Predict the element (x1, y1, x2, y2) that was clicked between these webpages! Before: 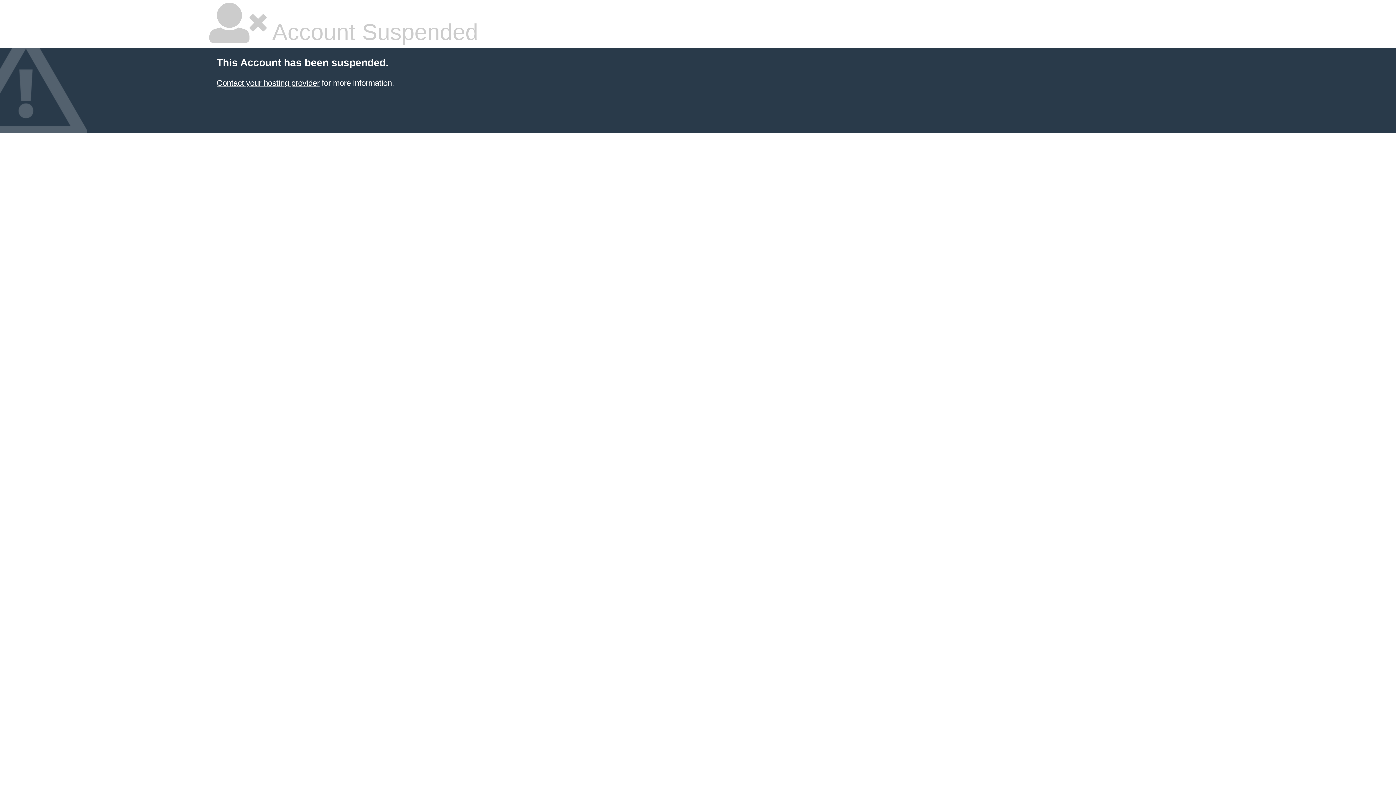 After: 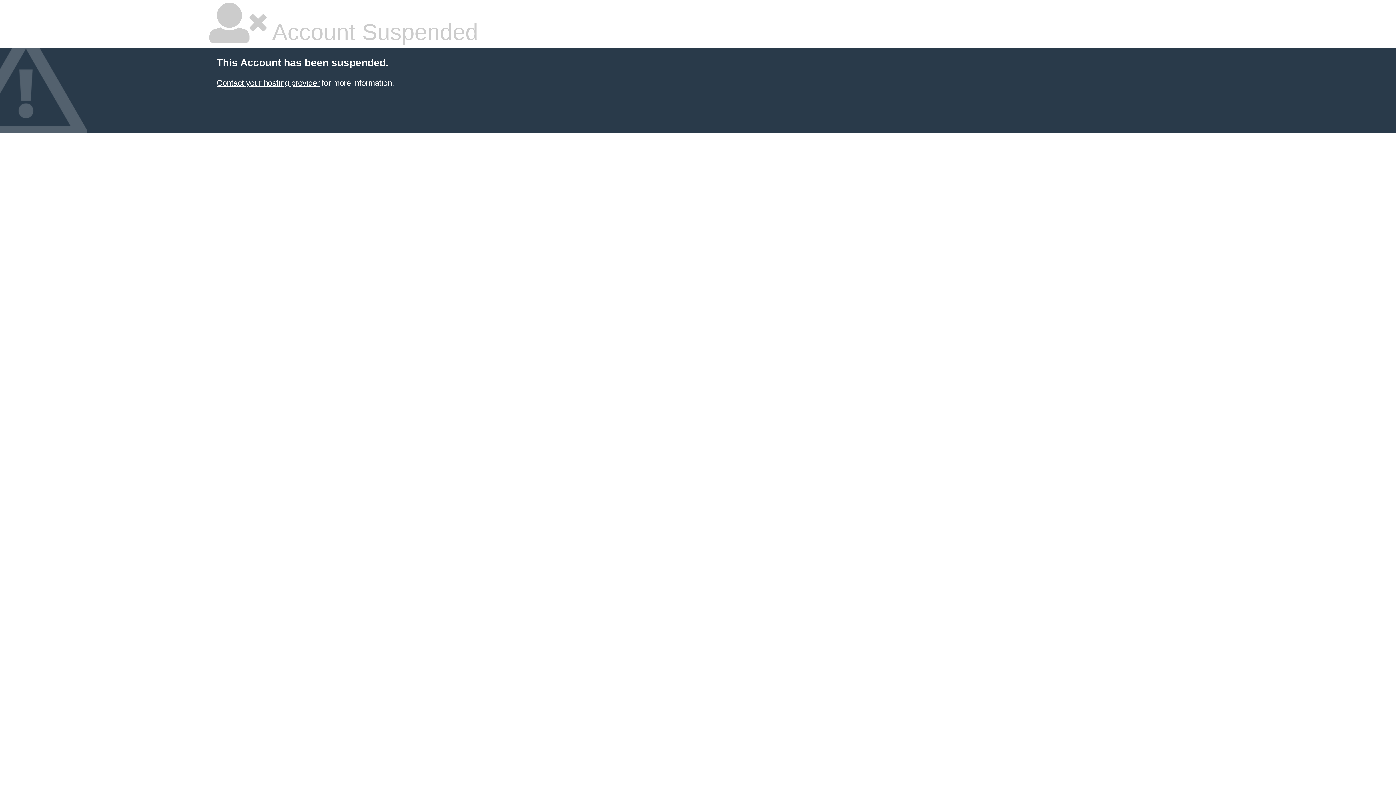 Action: label: Contact your hosting provider bbox: (216, 78, 319, 87)